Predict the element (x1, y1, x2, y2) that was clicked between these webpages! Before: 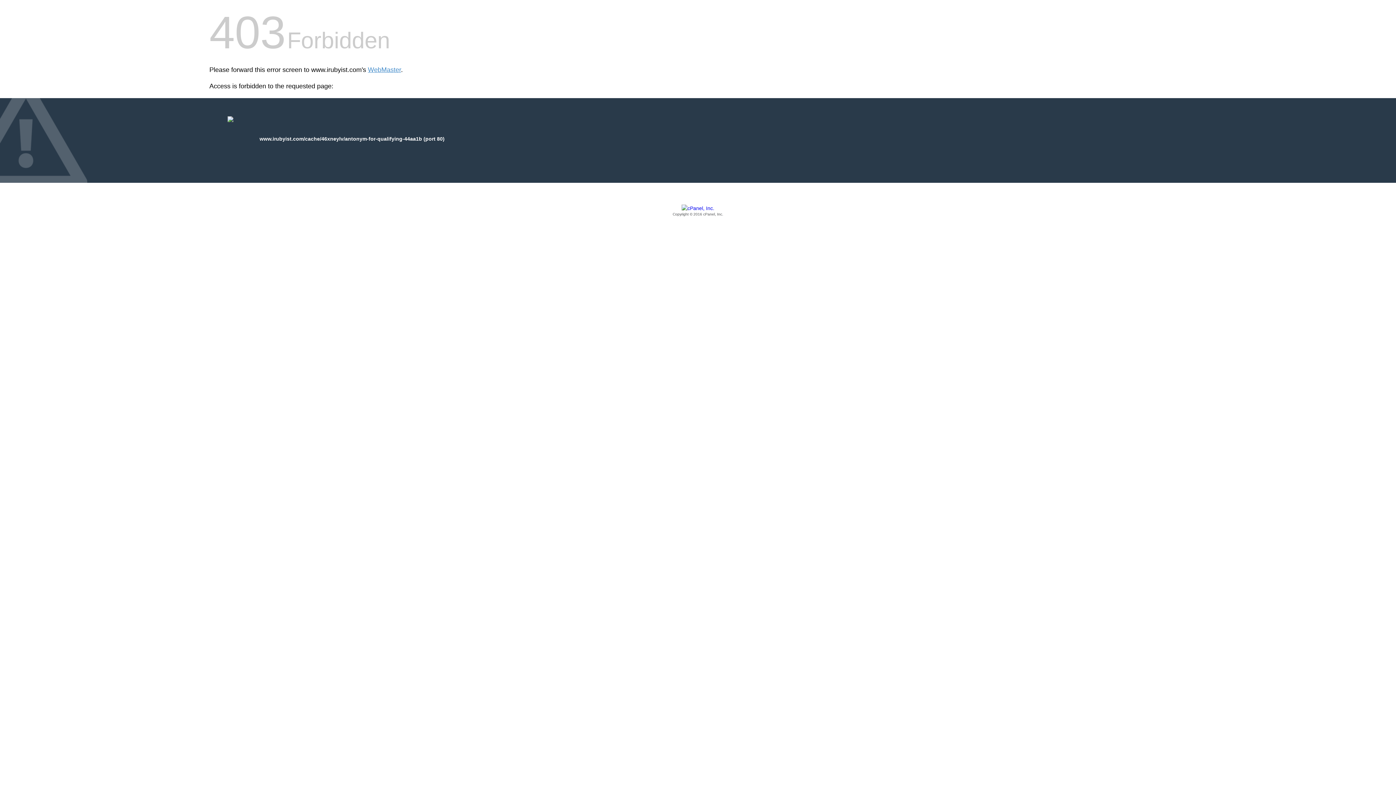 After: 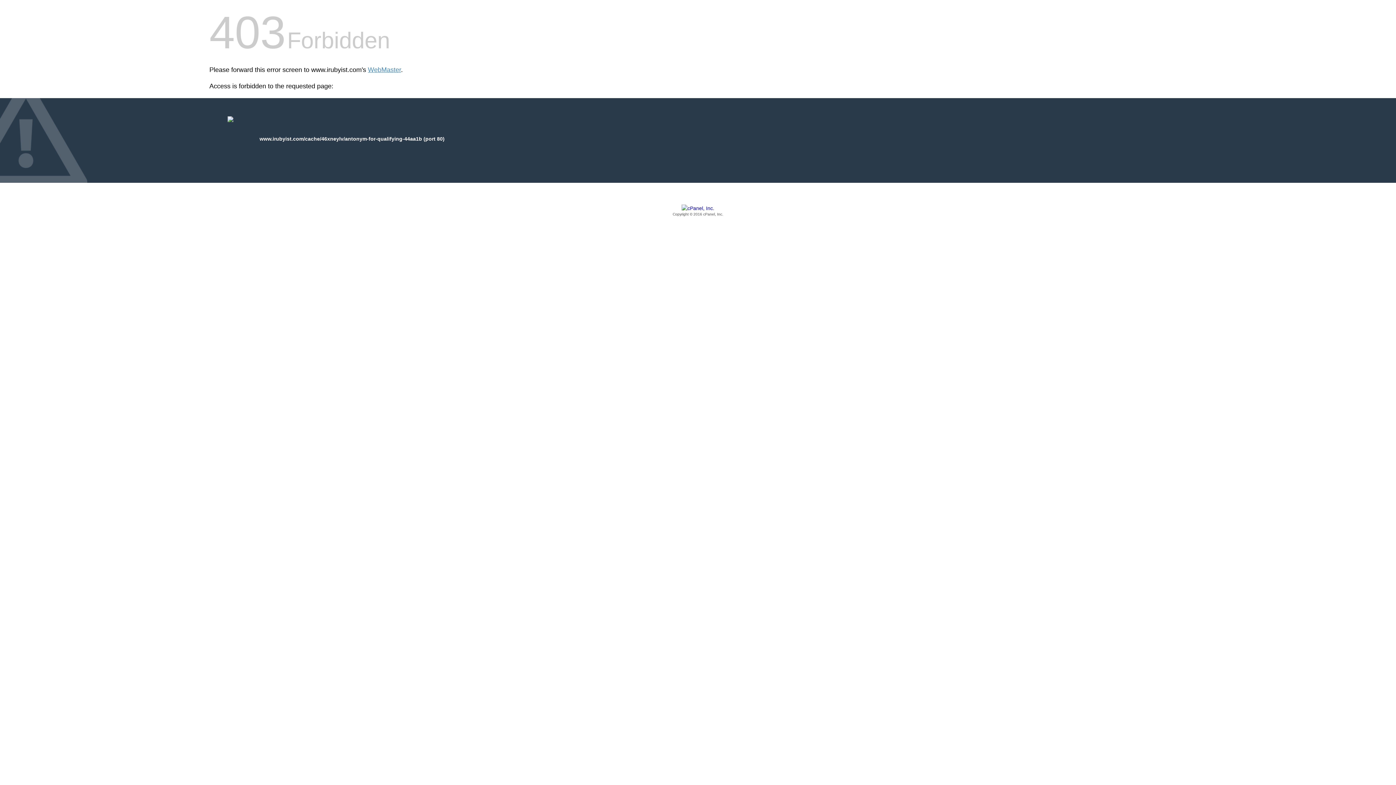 Action: bbox: (209, 205, 1186, 217) label: Copyright © 2016 cPanel, Inc.